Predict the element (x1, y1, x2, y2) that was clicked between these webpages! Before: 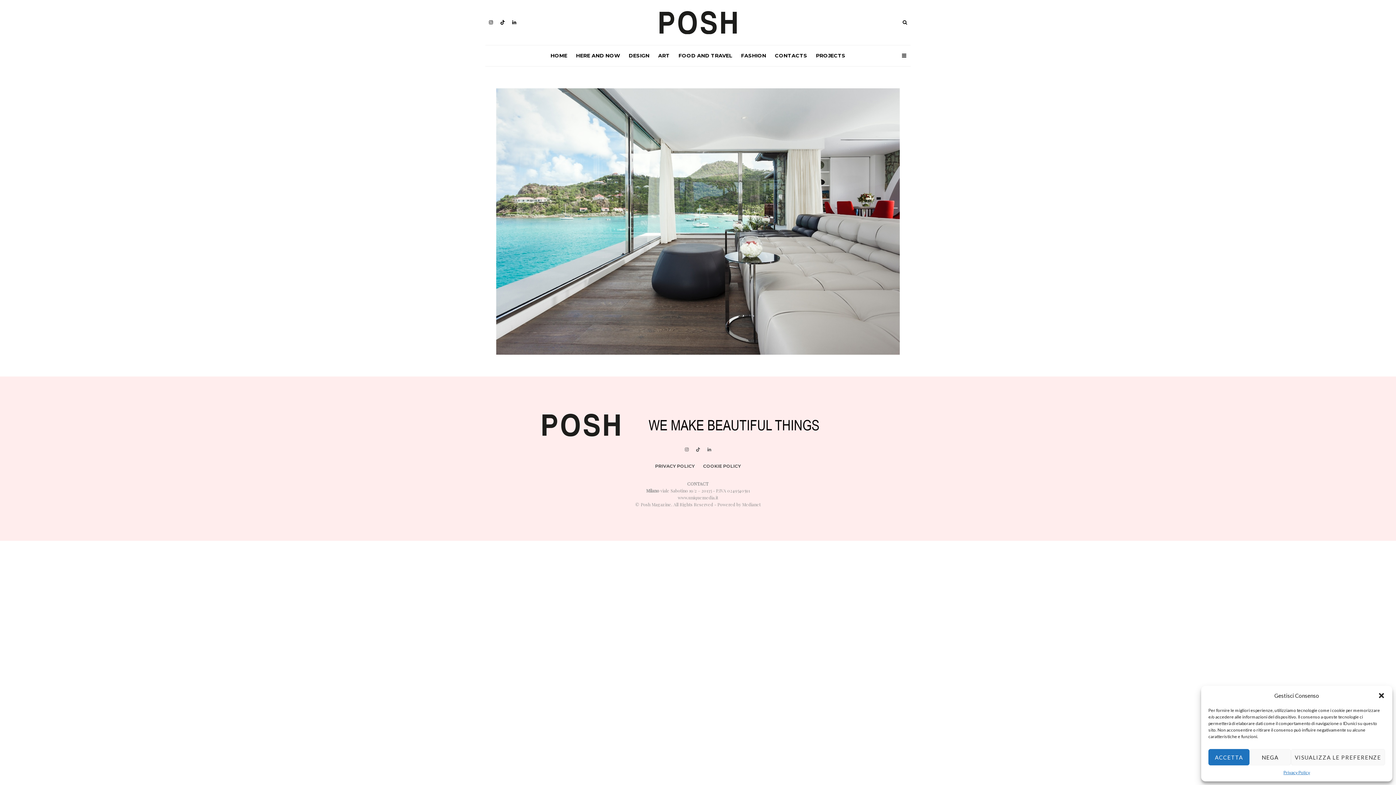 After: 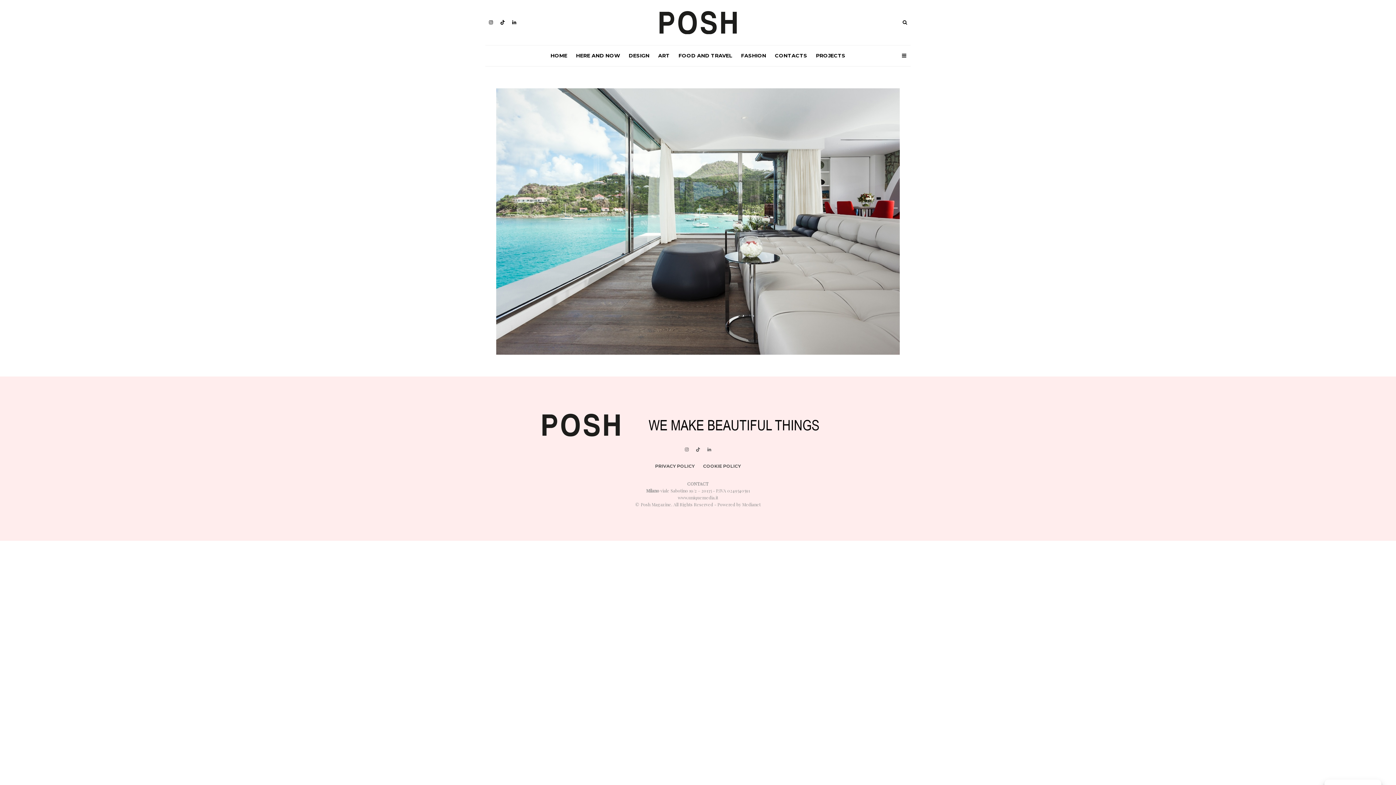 Action: label: ACCETTA bbox: (1208, 749, 1249, 765)